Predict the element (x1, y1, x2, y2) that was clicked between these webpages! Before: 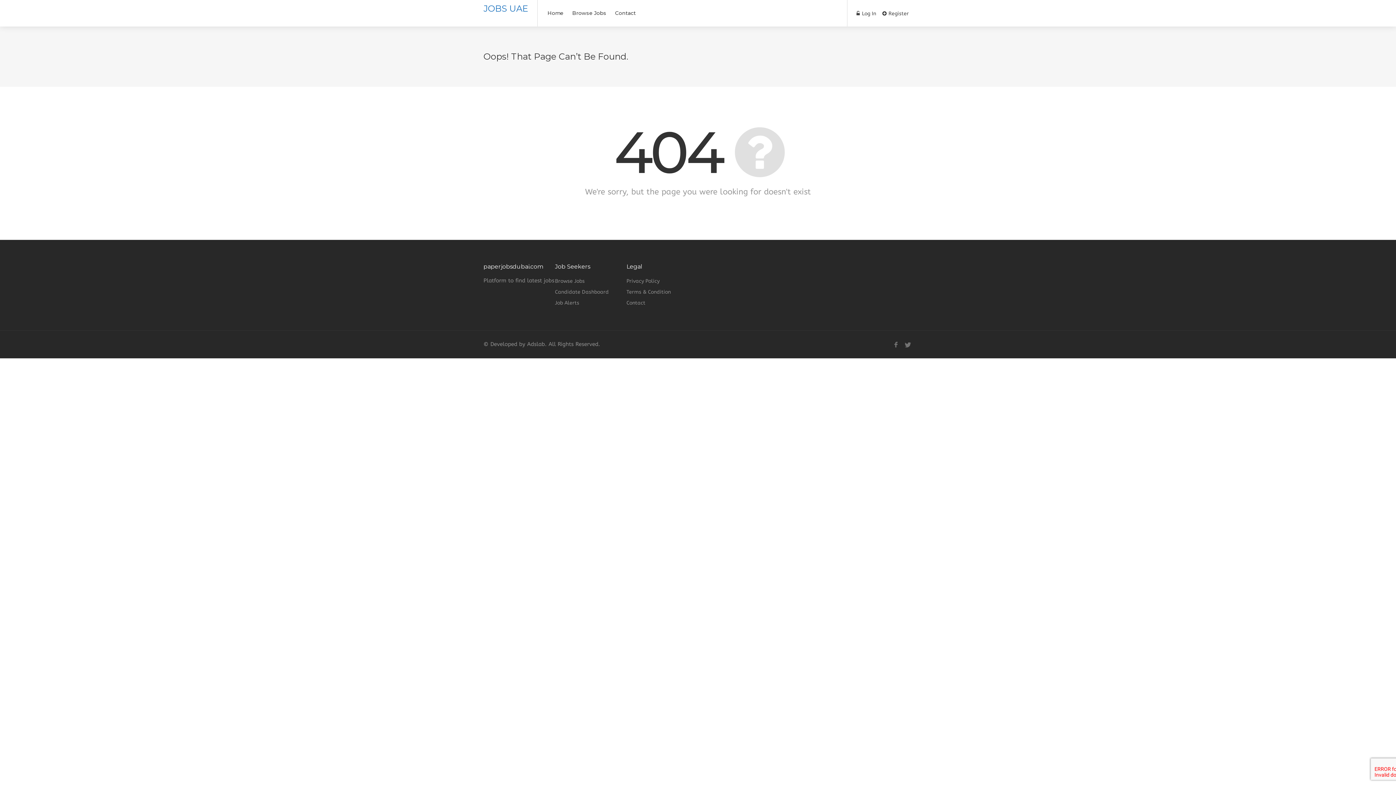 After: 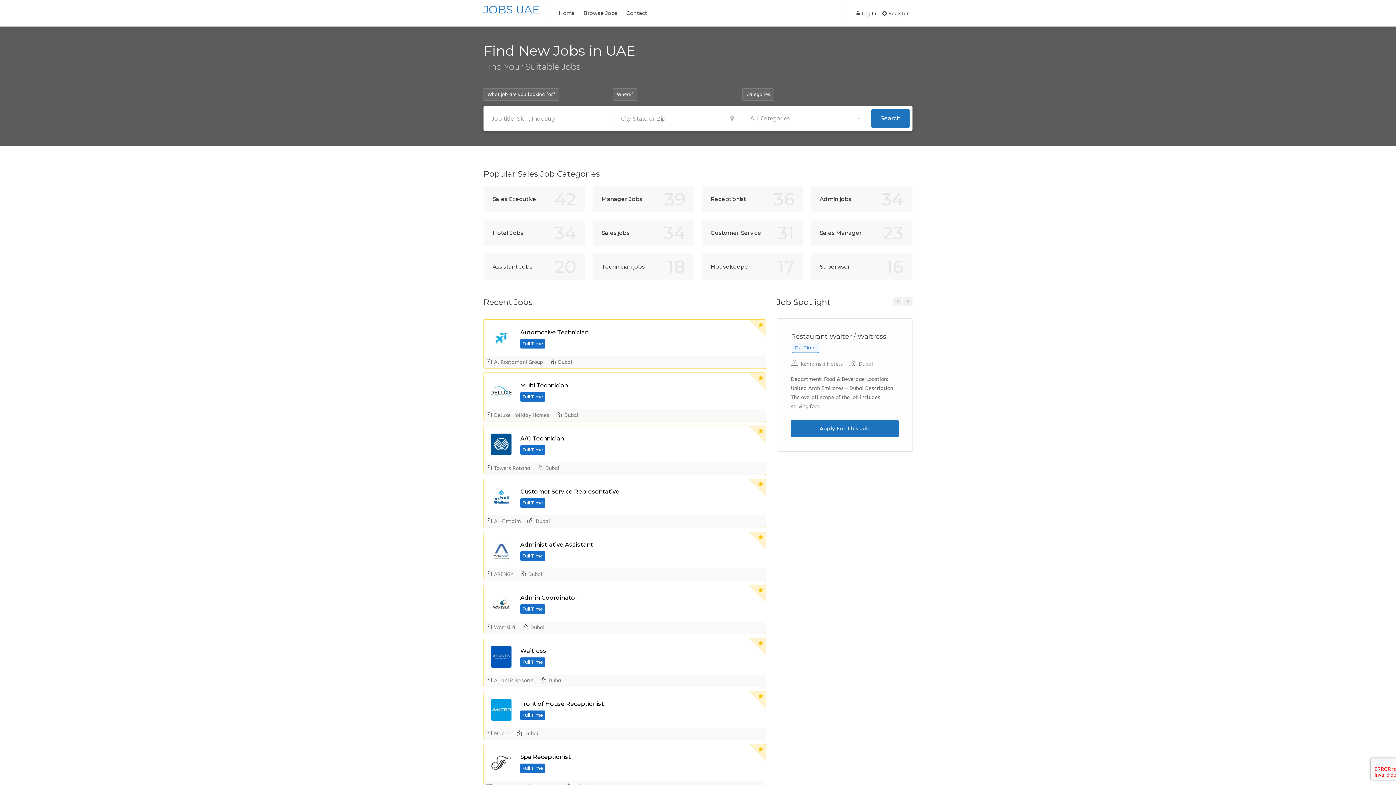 Action: label: JOBS UAE bbox: (483, 3, 528, 13)